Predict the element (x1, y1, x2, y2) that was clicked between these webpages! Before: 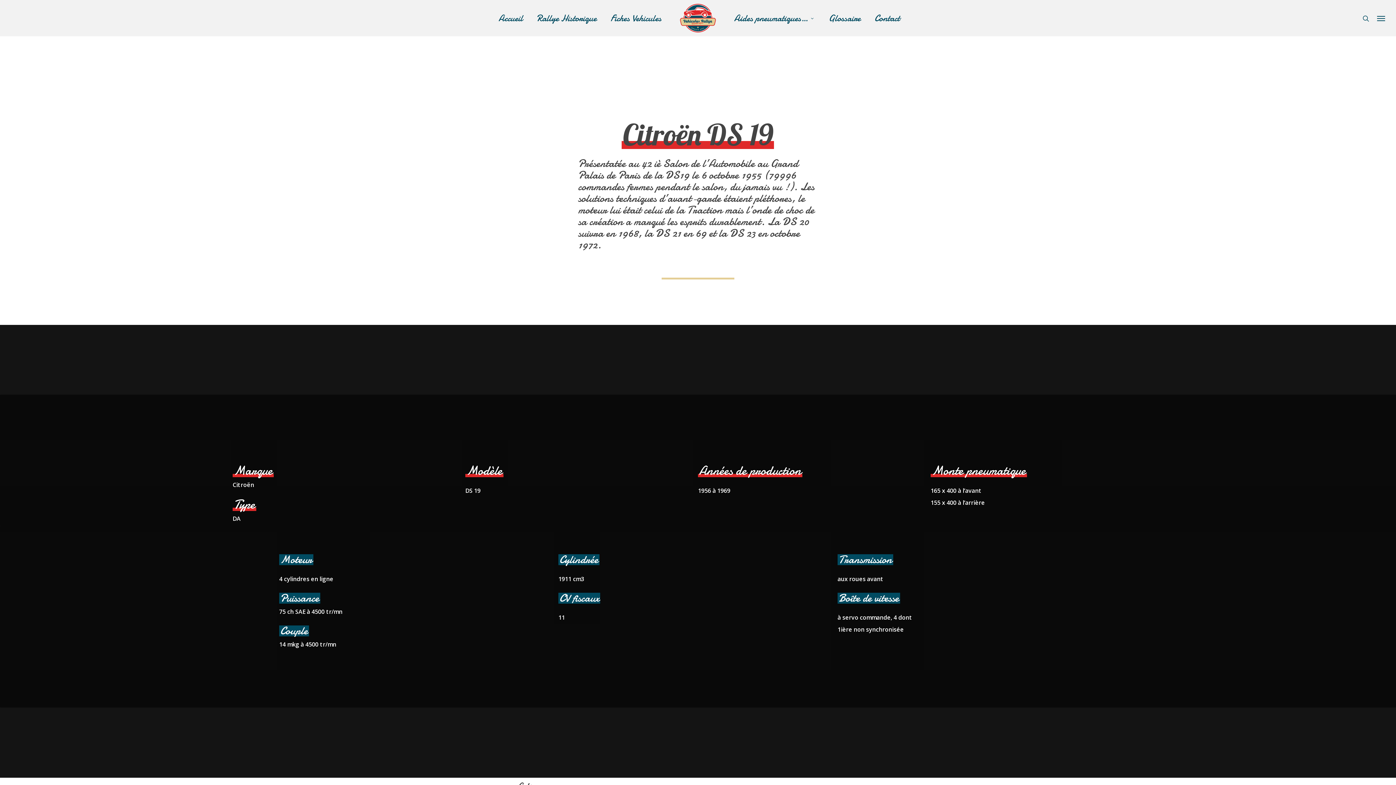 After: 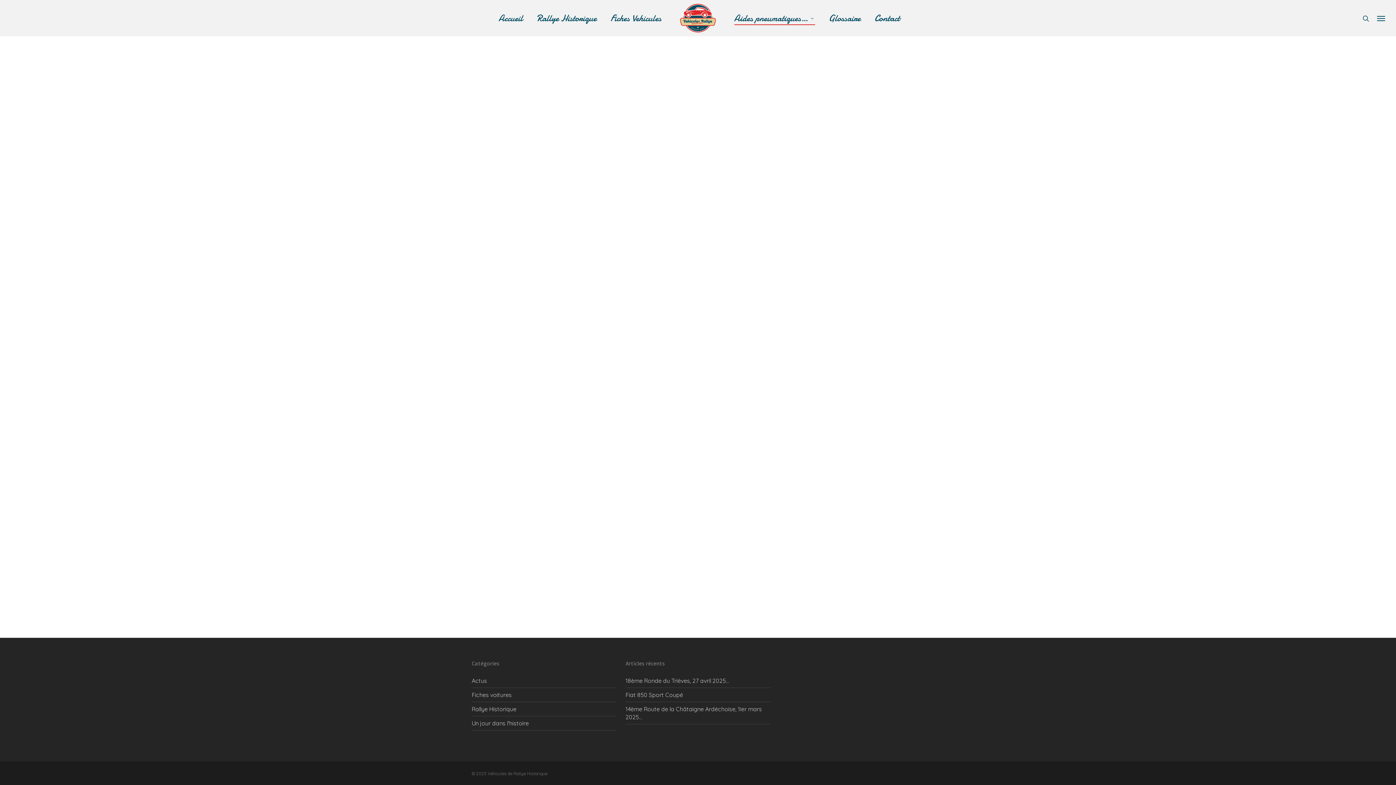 Action: label: Aides pneumatiques… bbox: (734, 13, 815, 22)